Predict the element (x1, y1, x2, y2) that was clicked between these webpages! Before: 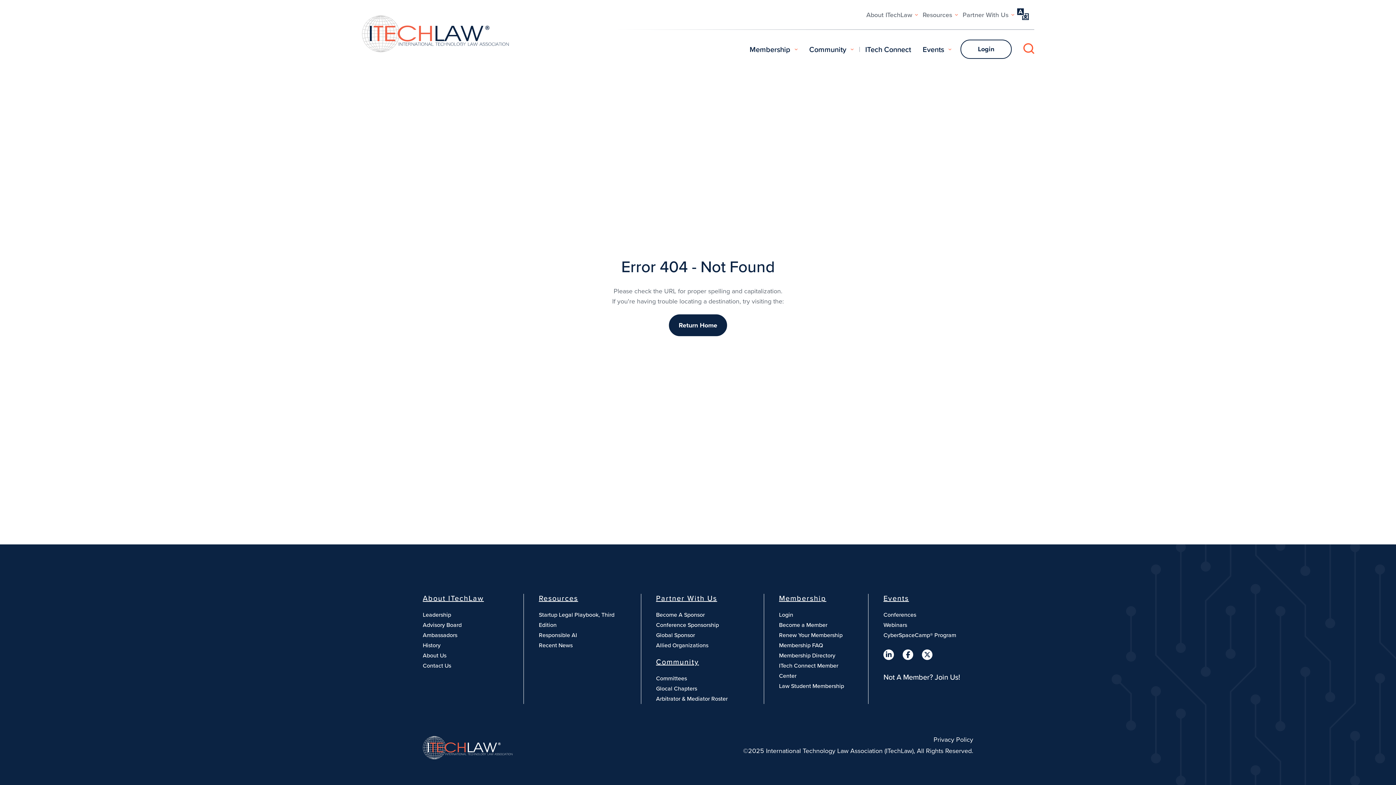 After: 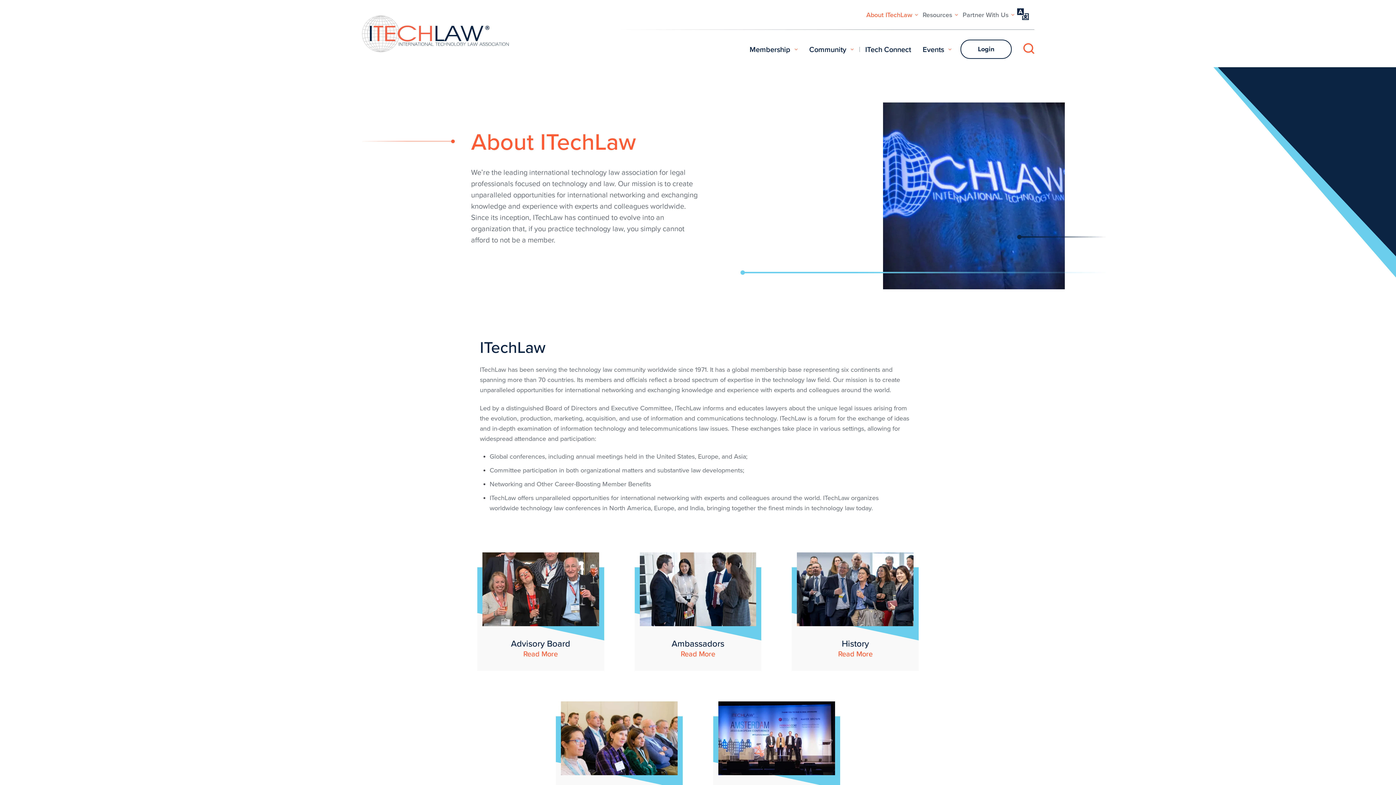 Action: bbox: (538, 593, 578, 604) label: Resources